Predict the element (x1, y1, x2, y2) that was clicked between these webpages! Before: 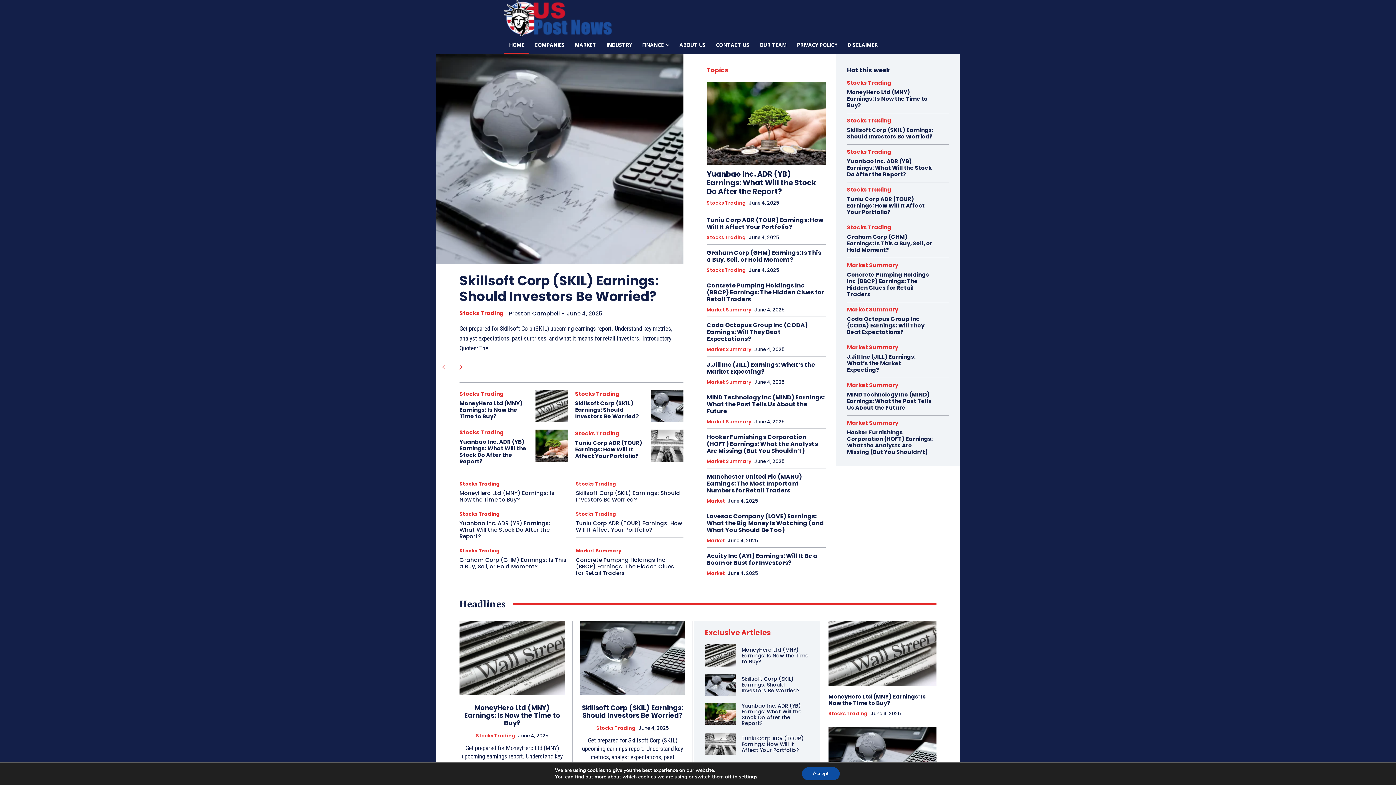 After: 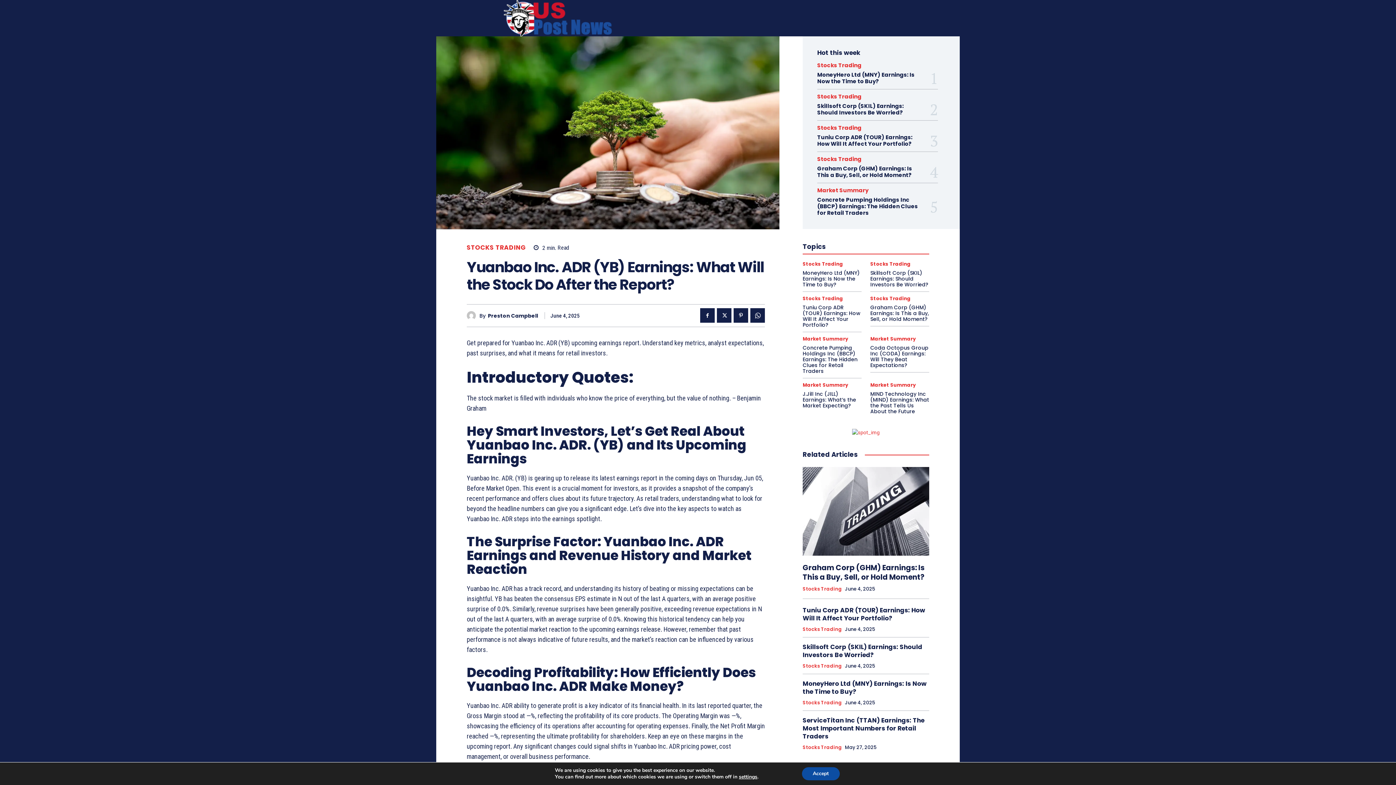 Action: bbox: (535, 429, 568, 462)